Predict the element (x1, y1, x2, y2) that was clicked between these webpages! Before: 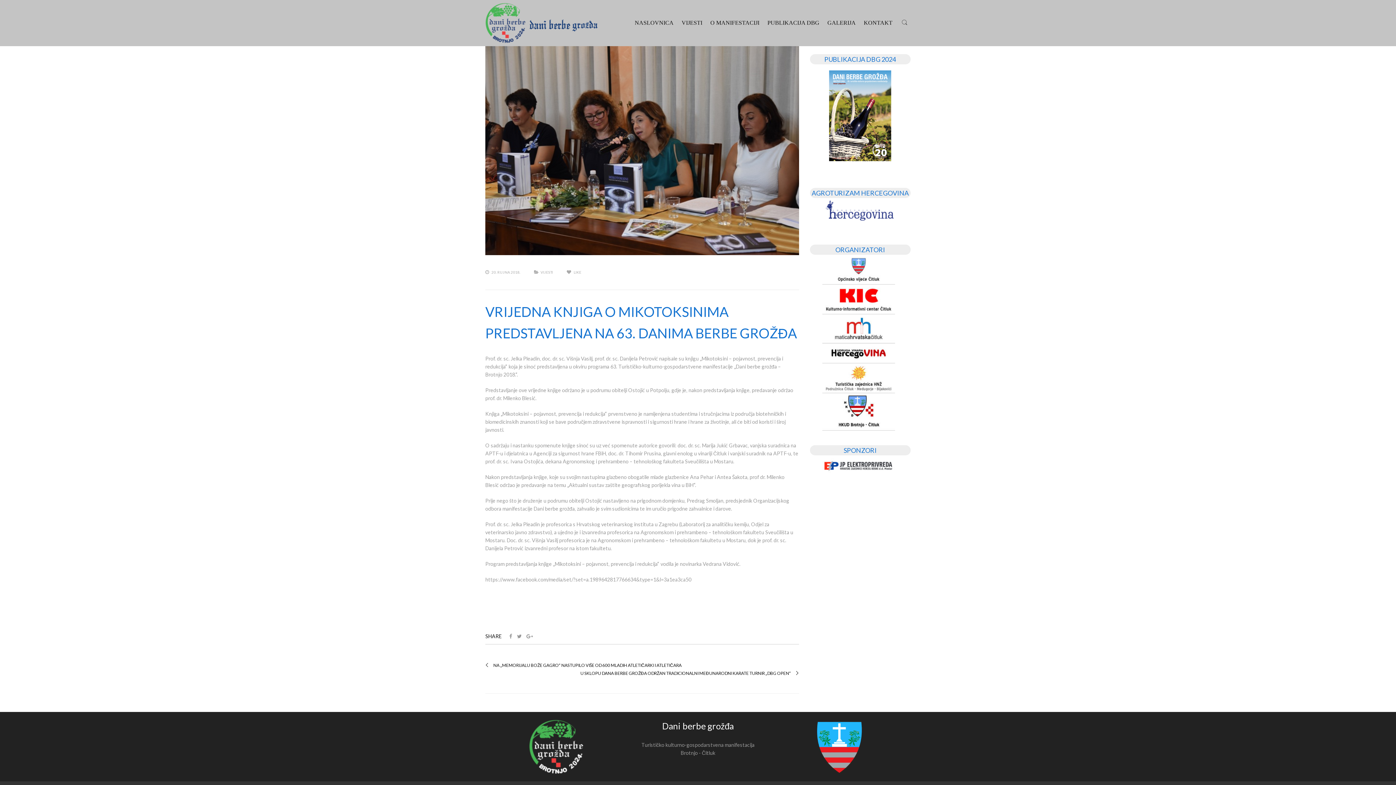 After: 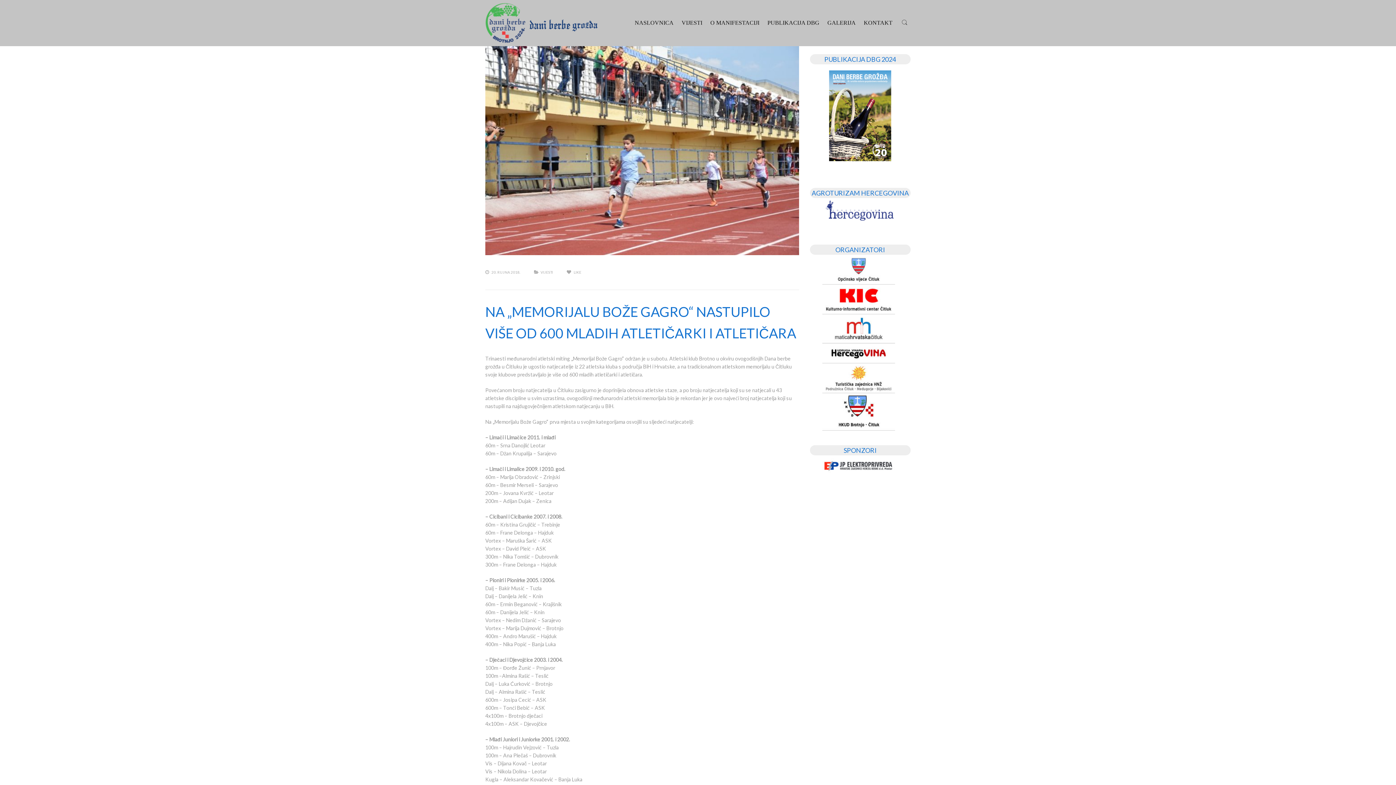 Action: bbox: (485, 663, 681, 668) label: NA „MEMORIJALU BOŽE GAGRO“ NASTUPILO VIŠE OD 600 MLADIH ATLETIČARKI I ATLETIČARA